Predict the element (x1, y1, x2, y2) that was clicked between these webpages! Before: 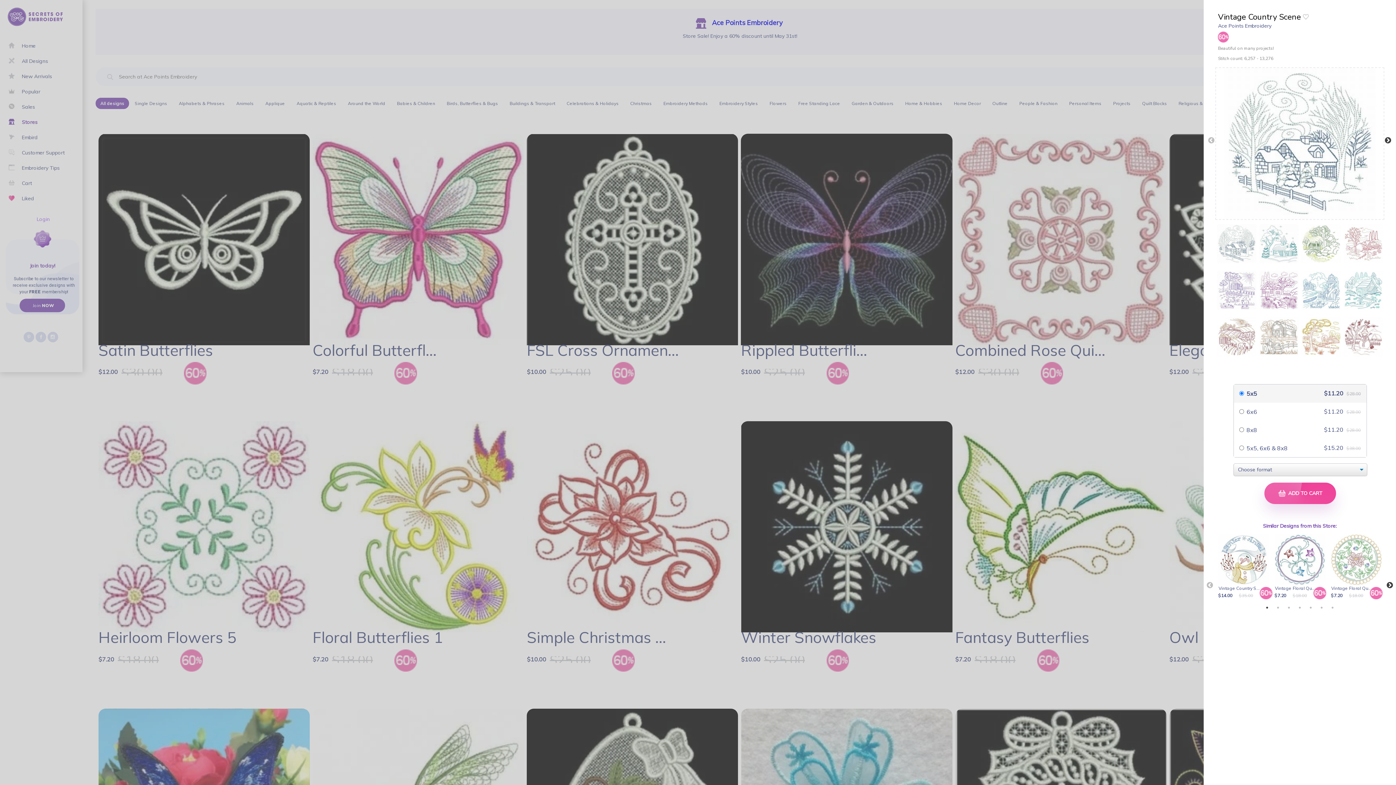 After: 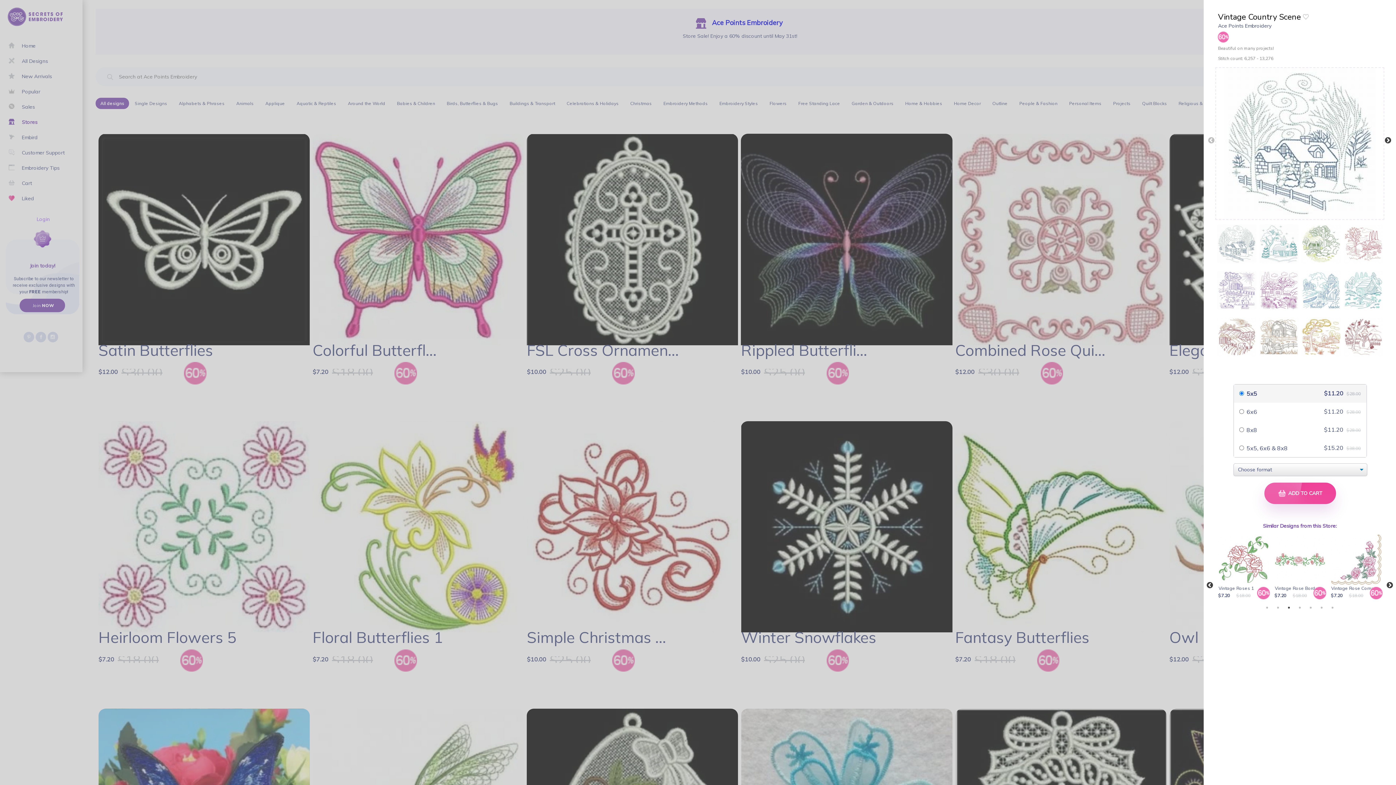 Action: label: 3 of 7 bbox: (1285, 604, 1292, 611)